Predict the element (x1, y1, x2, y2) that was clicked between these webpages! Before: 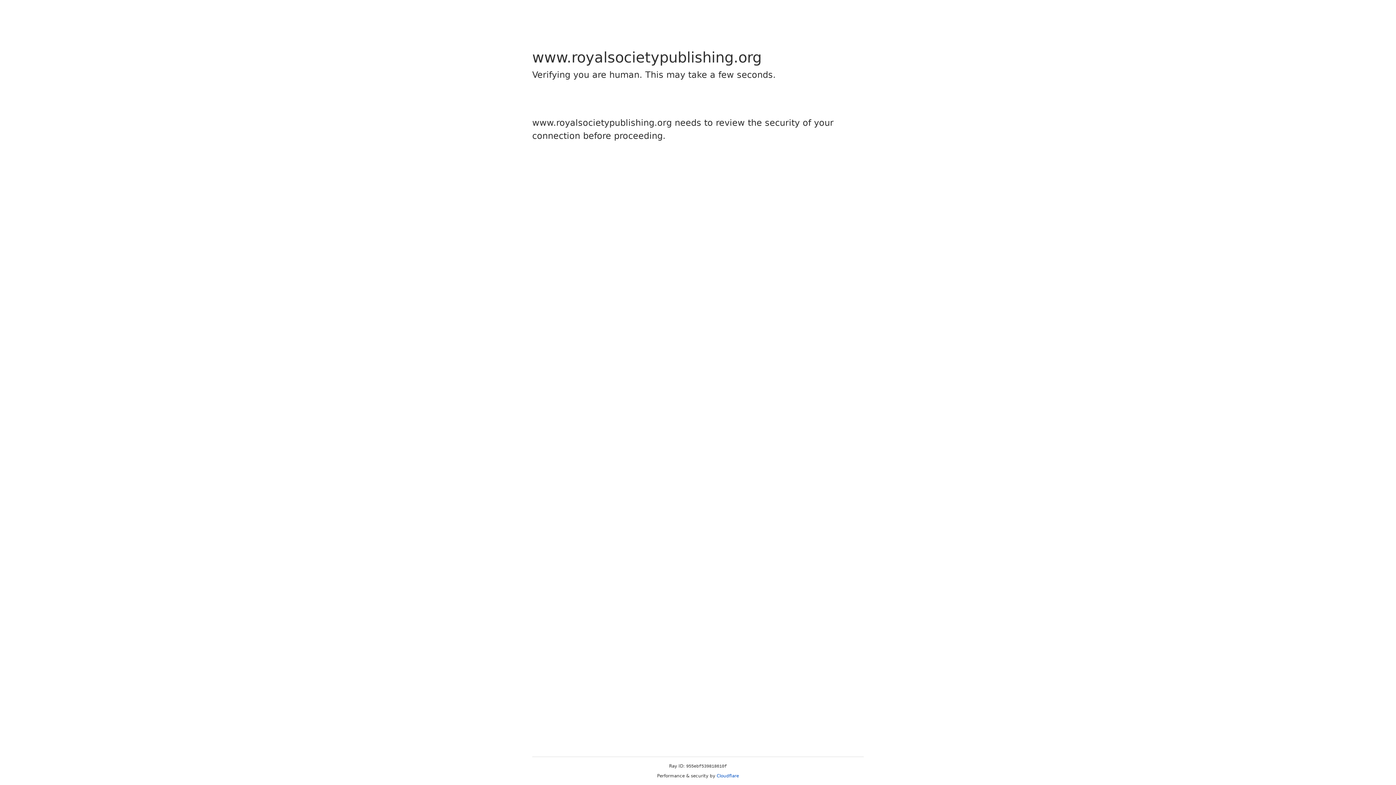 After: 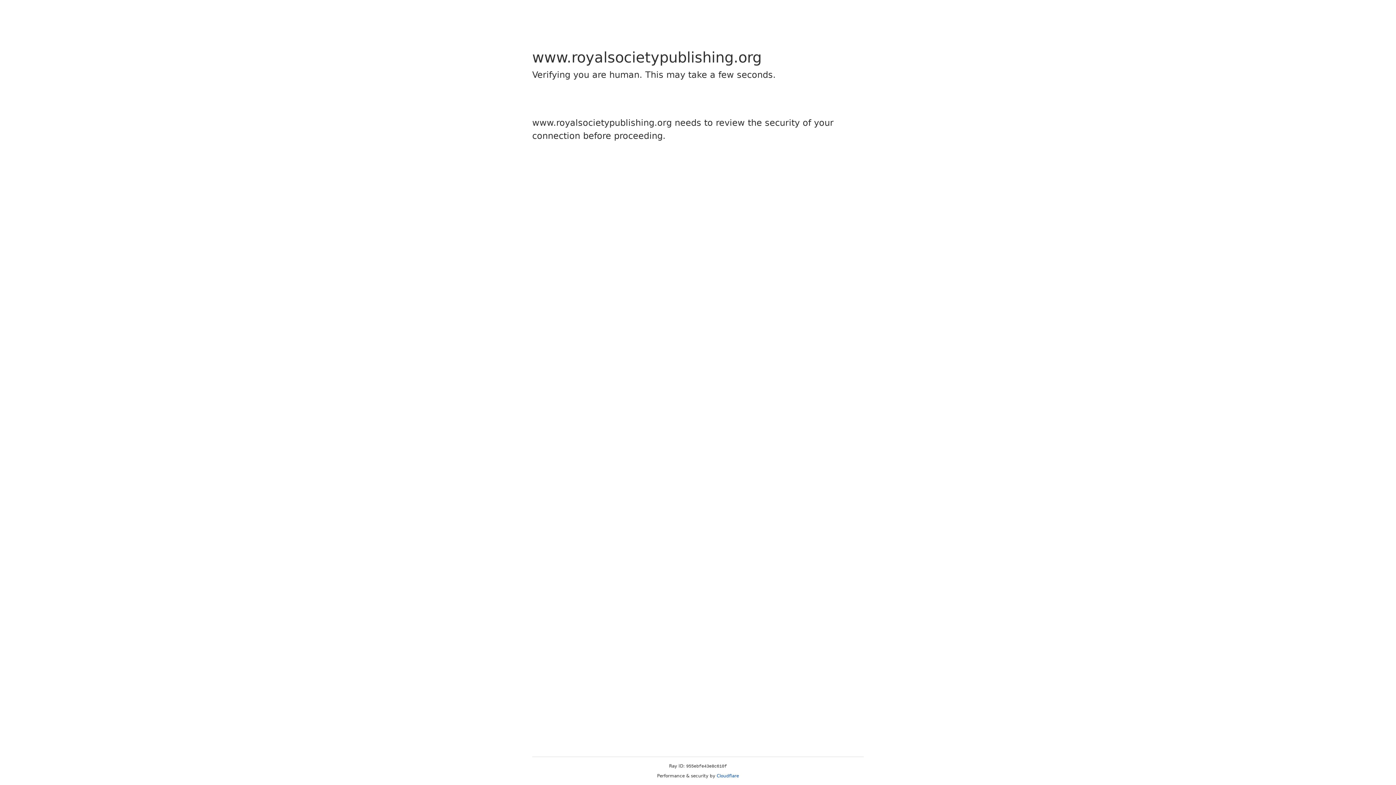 Action: label: Cloudflare bbox: (716, 773, 739, 778)